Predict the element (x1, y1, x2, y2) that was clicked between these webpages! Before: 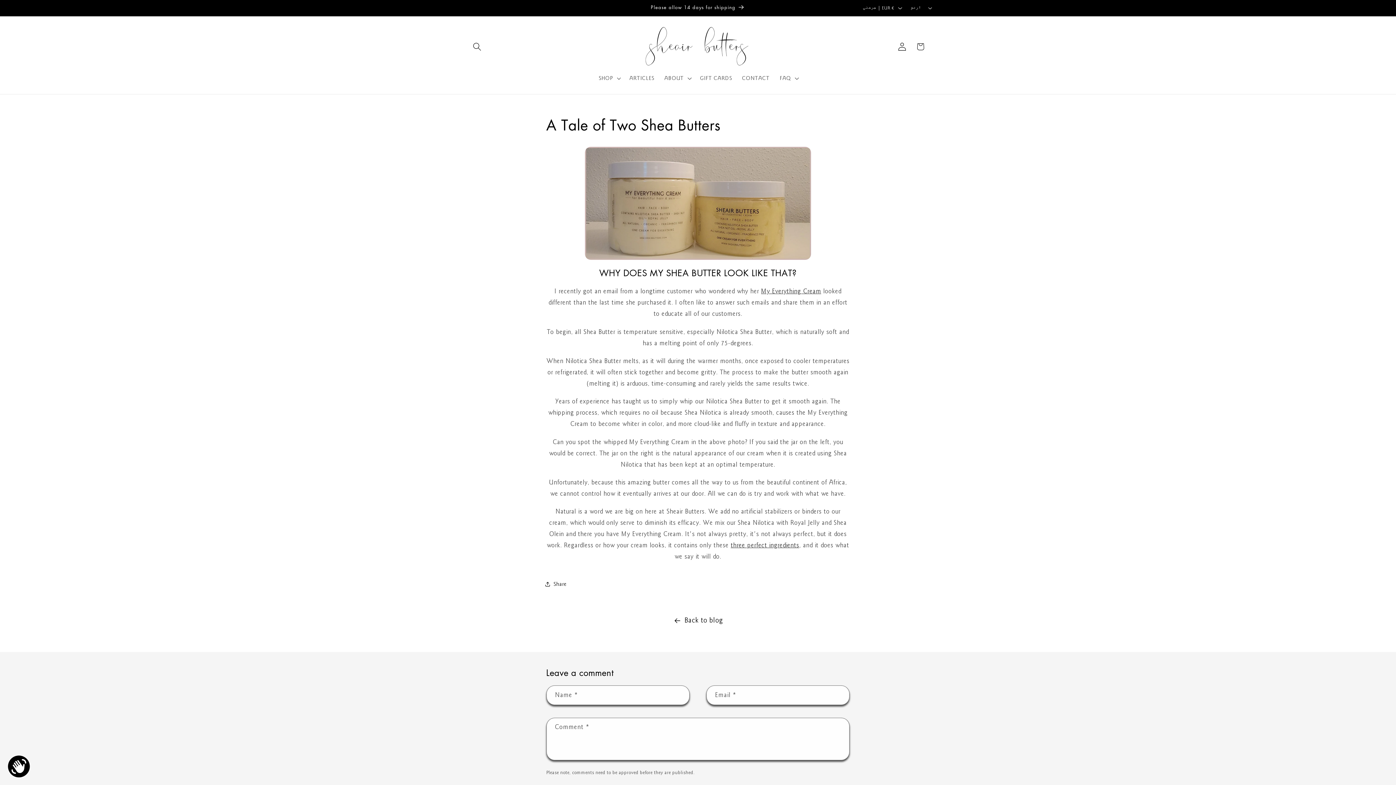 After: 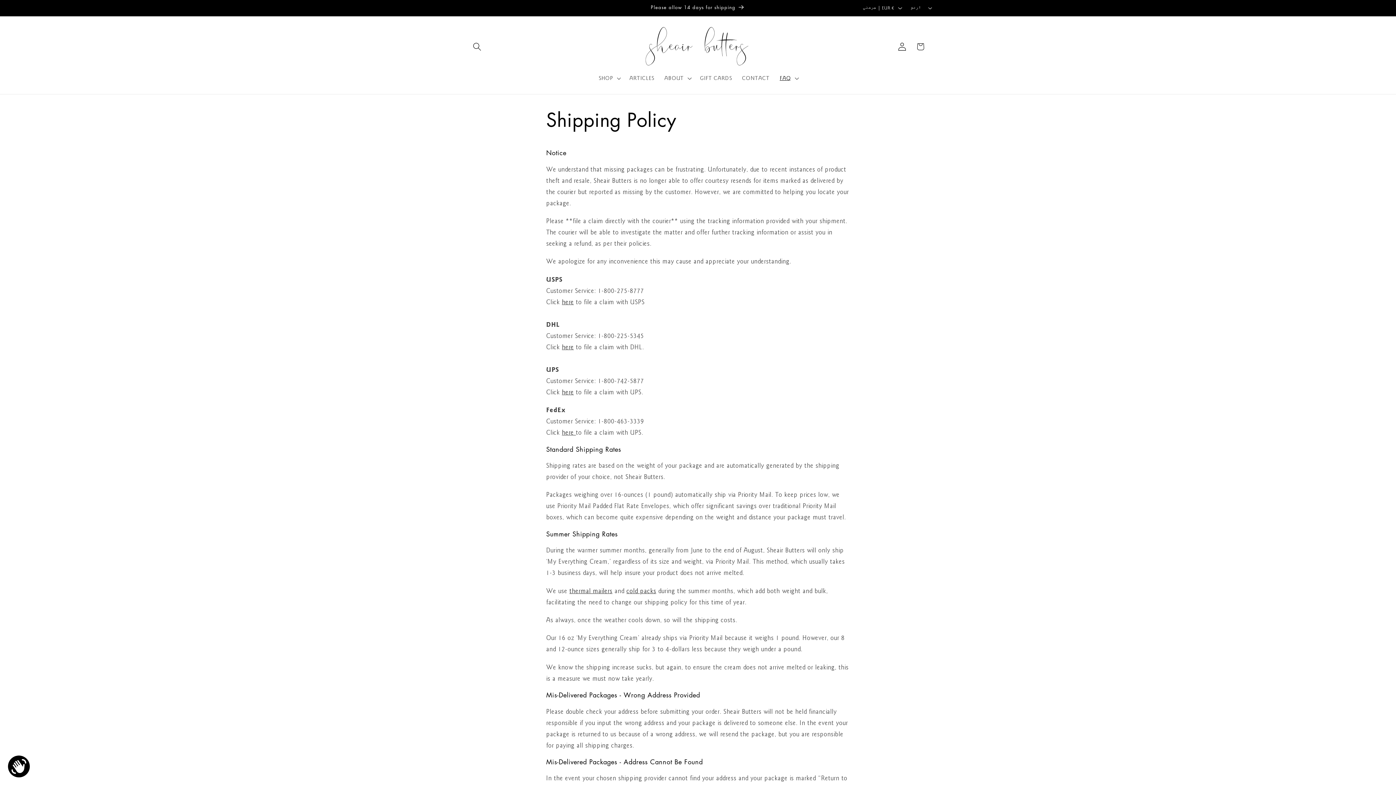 Action: label: Please allow 14 days for shipping bbox: (603, 0, 793, 15)